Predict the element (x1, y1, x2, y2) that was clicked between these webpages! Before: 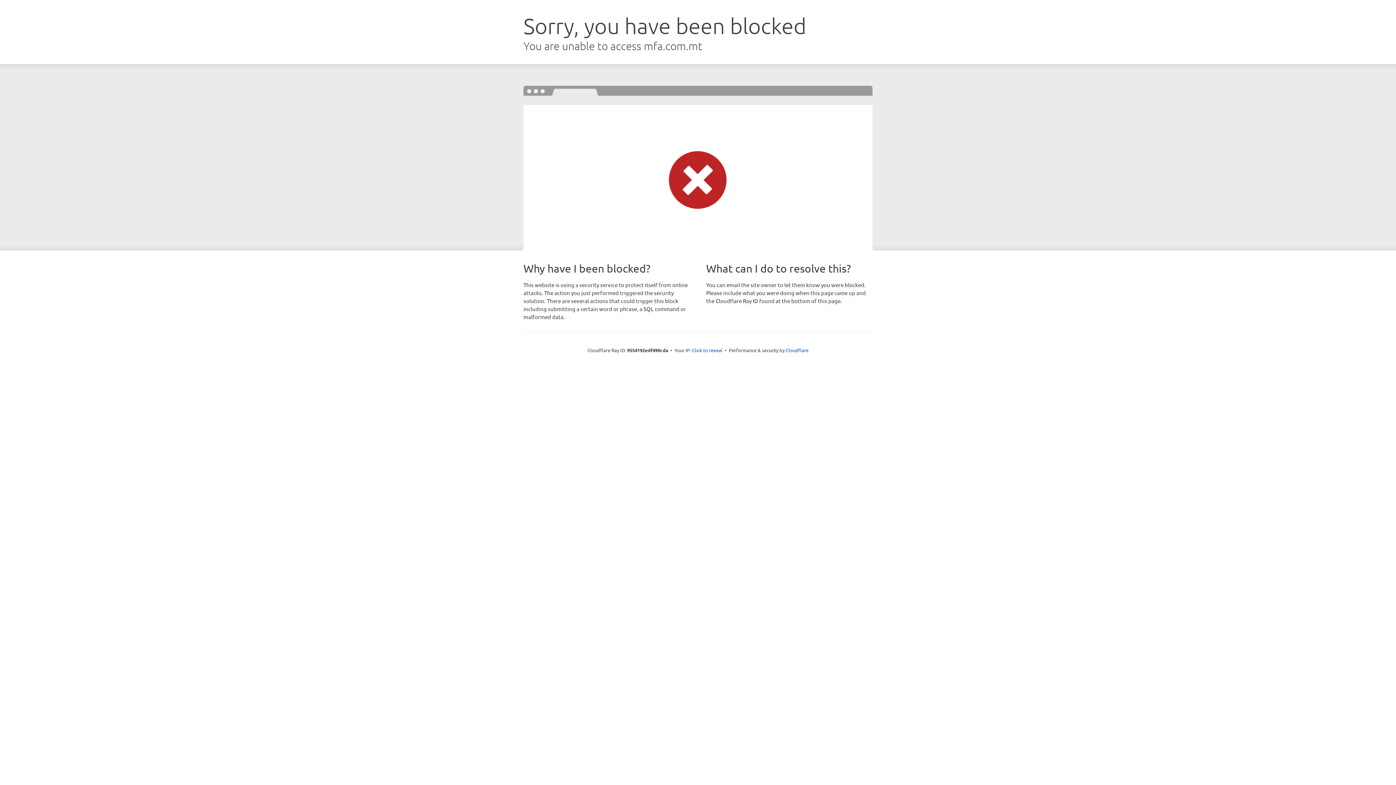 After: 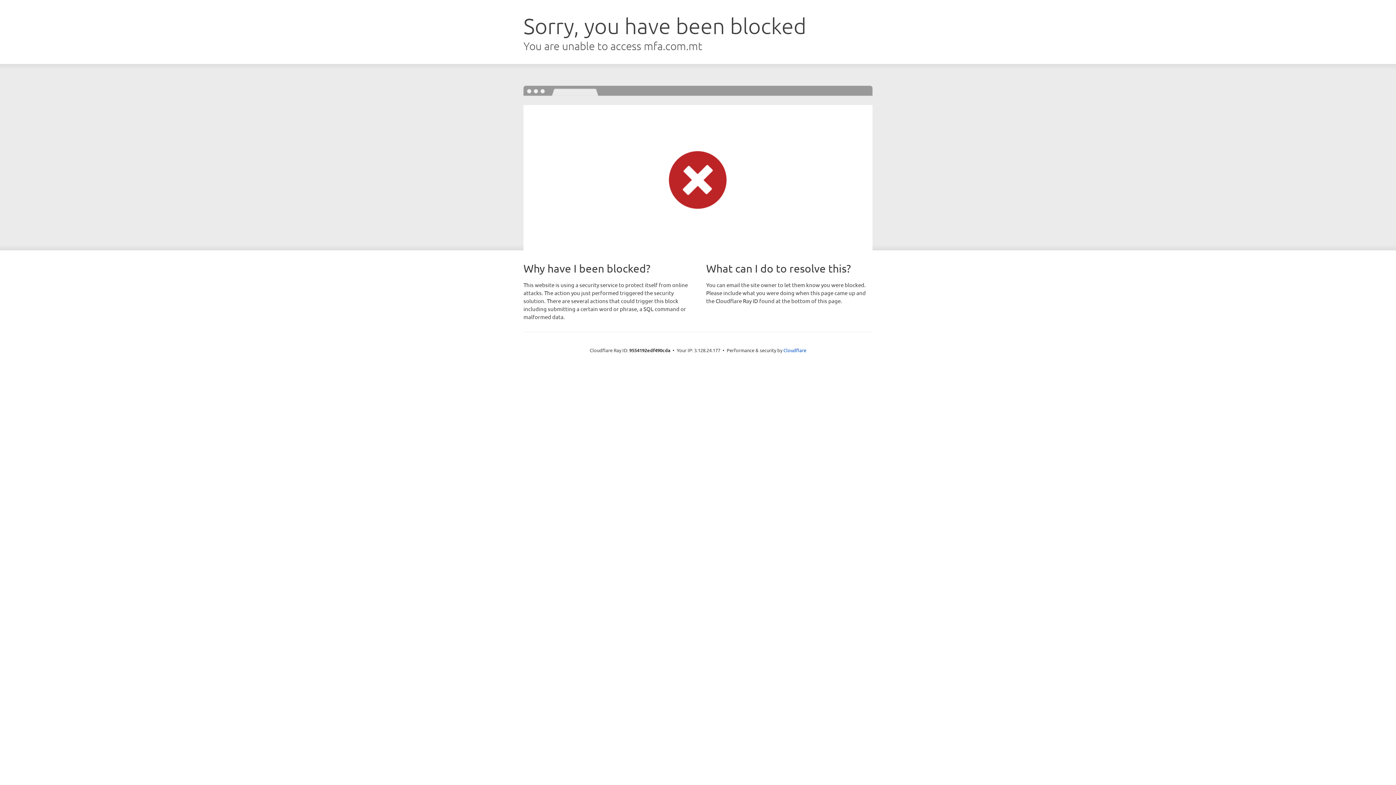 Action: bbox: (692, 346, 722, 353) label: Click to reveal